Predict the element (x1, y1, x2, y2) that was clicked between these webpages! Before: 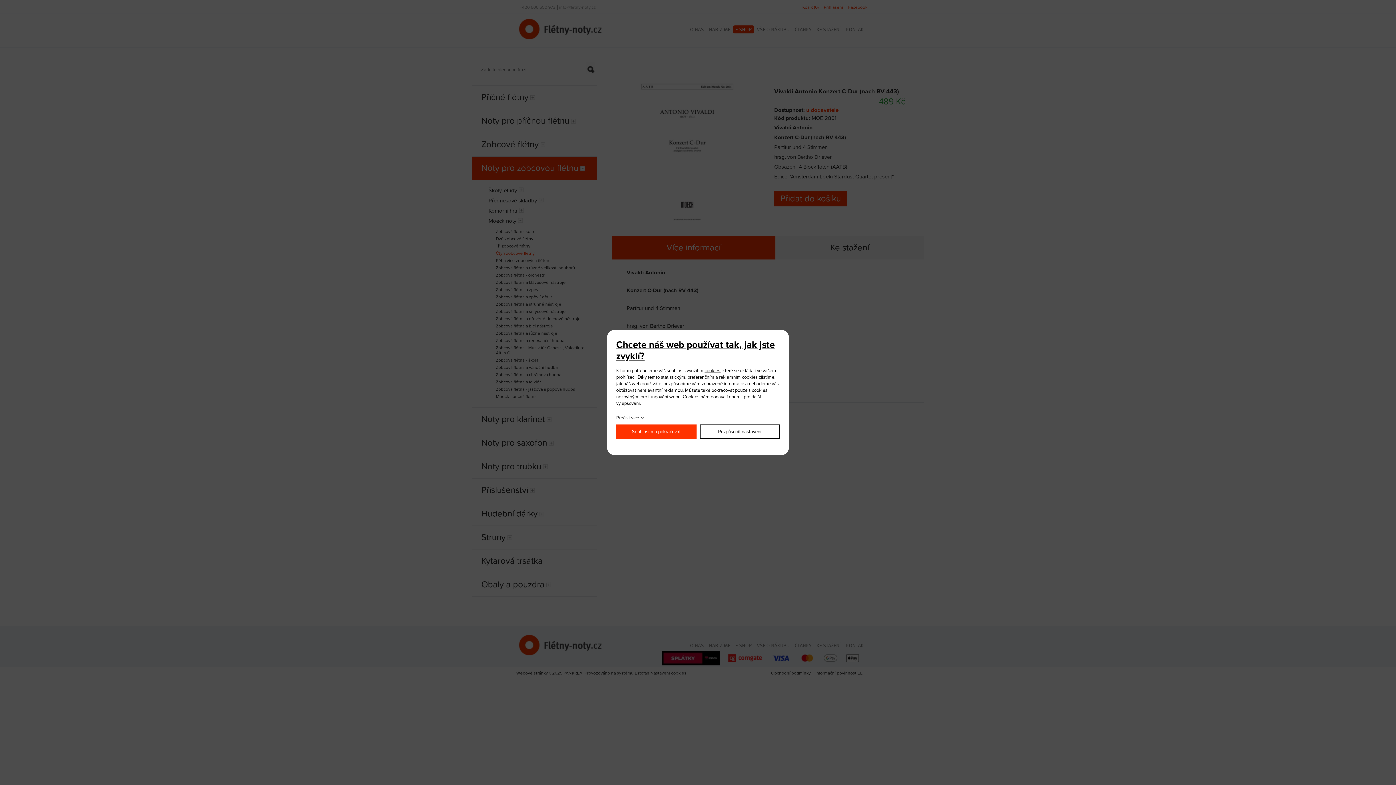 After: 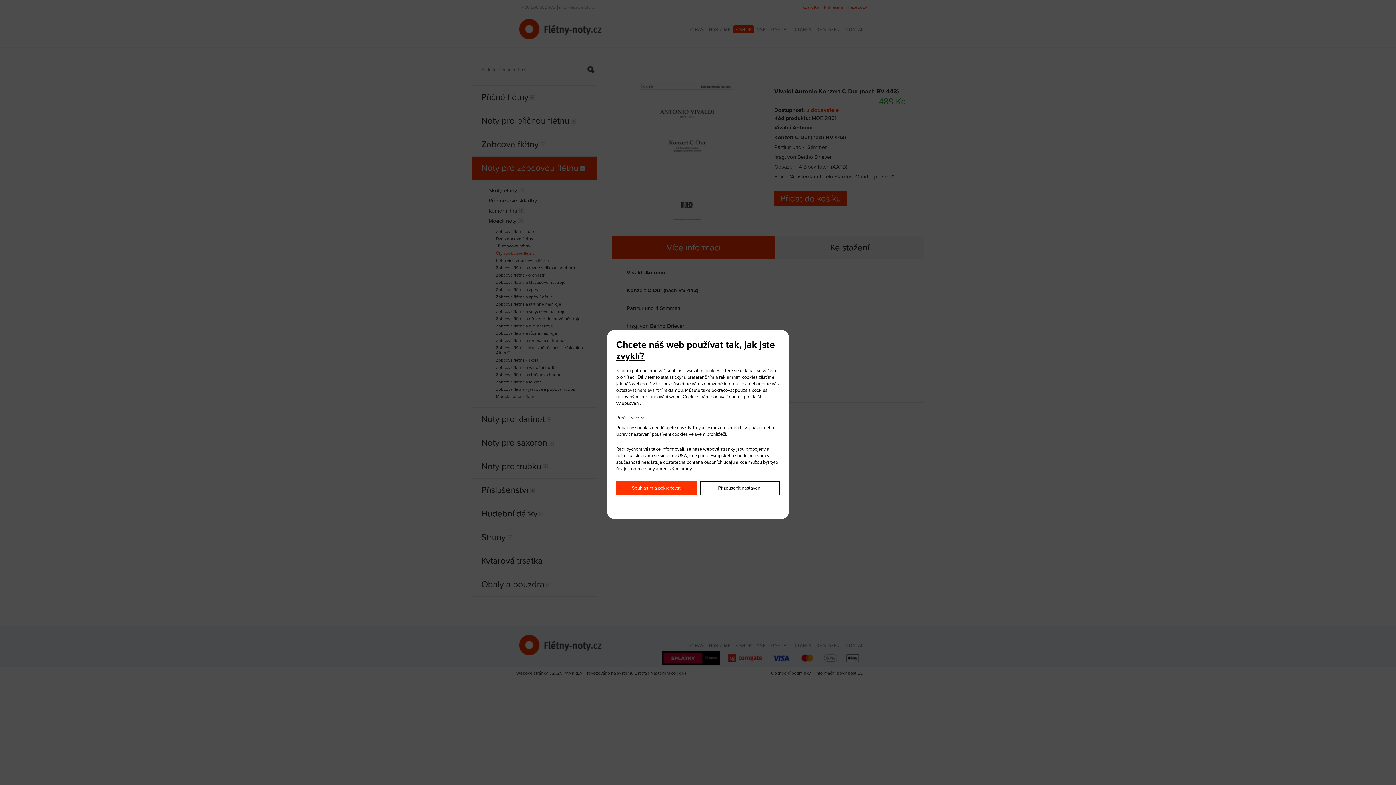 Action: bbox: (616, 415, 644, 421) label: Přečíst více